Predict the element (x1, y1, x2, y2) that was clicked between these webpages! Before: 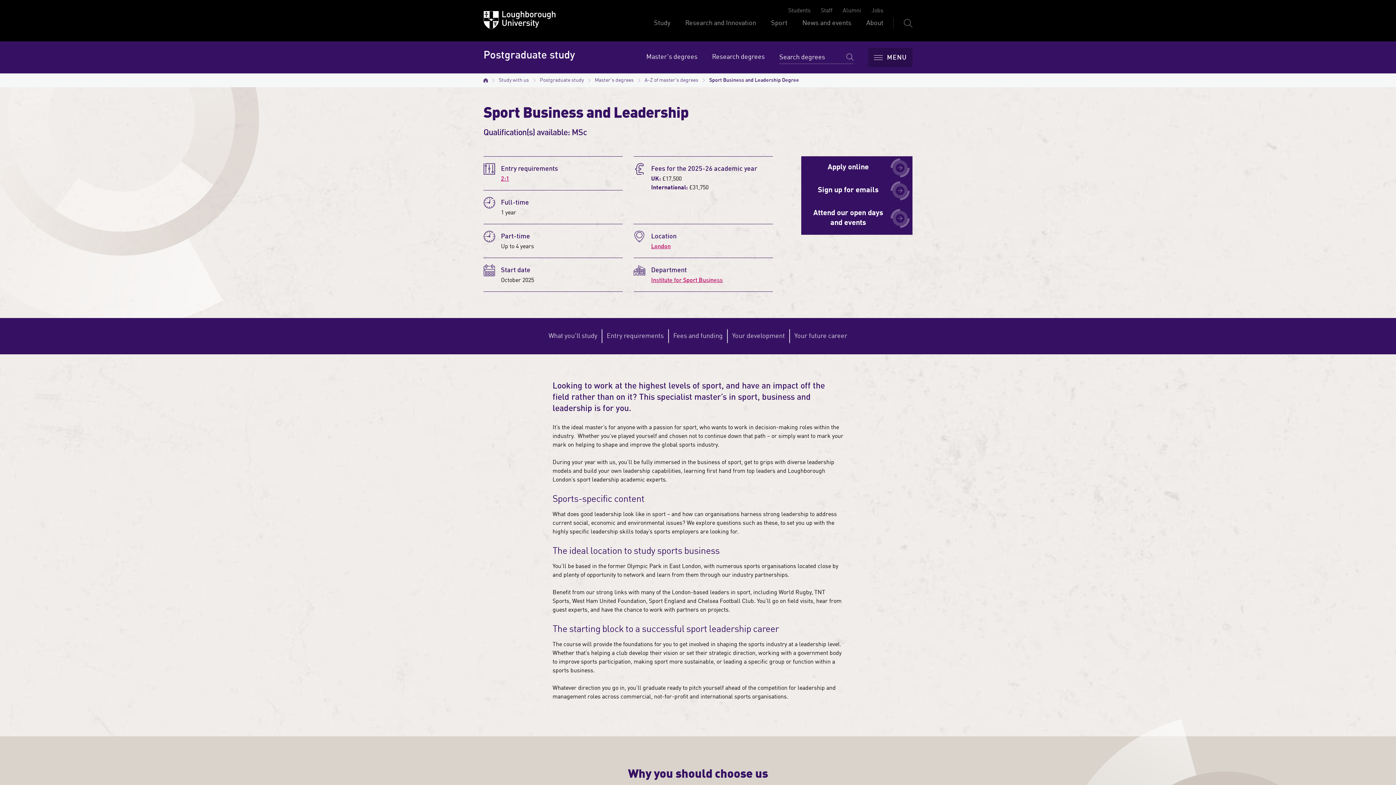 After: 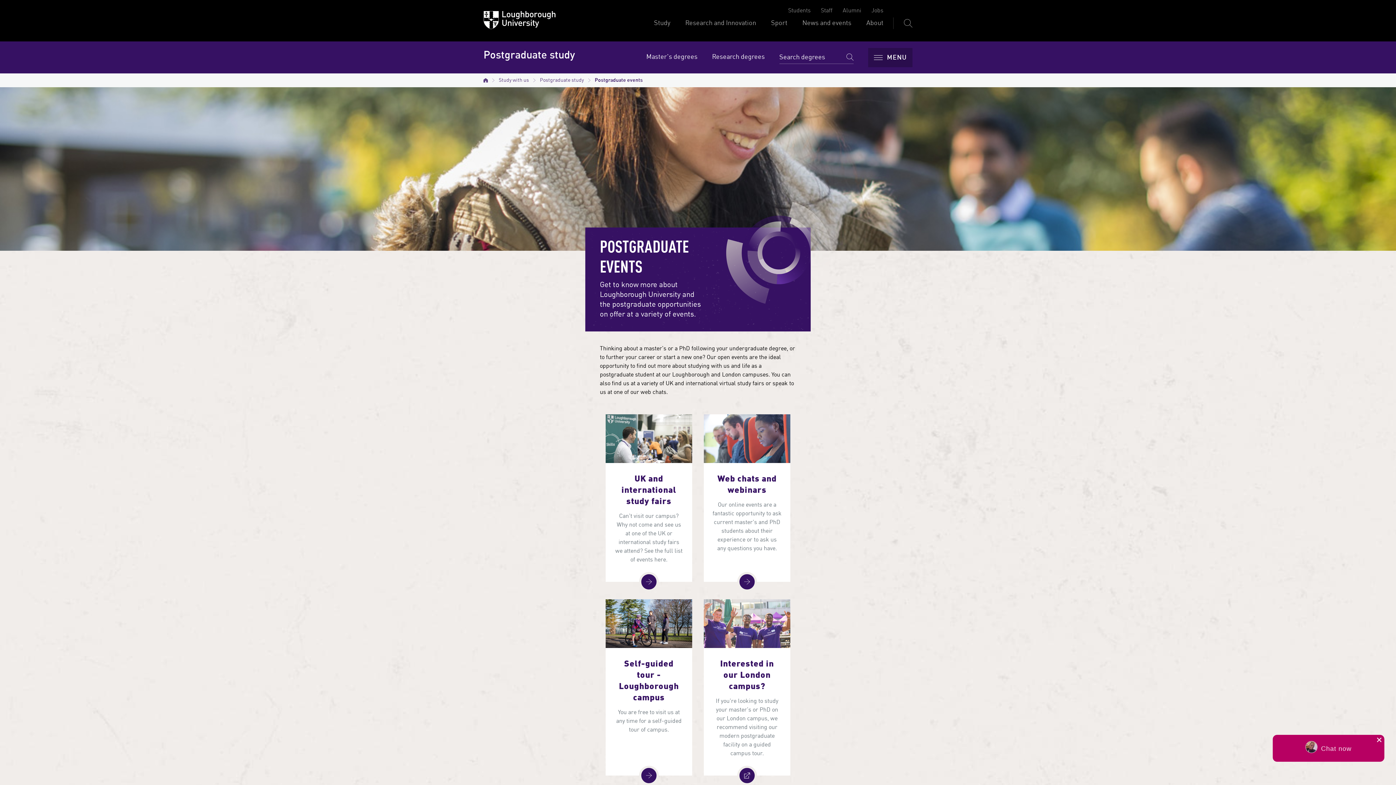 Action: label: Attend our open days and events bbox: (801, 202, 912, 234)